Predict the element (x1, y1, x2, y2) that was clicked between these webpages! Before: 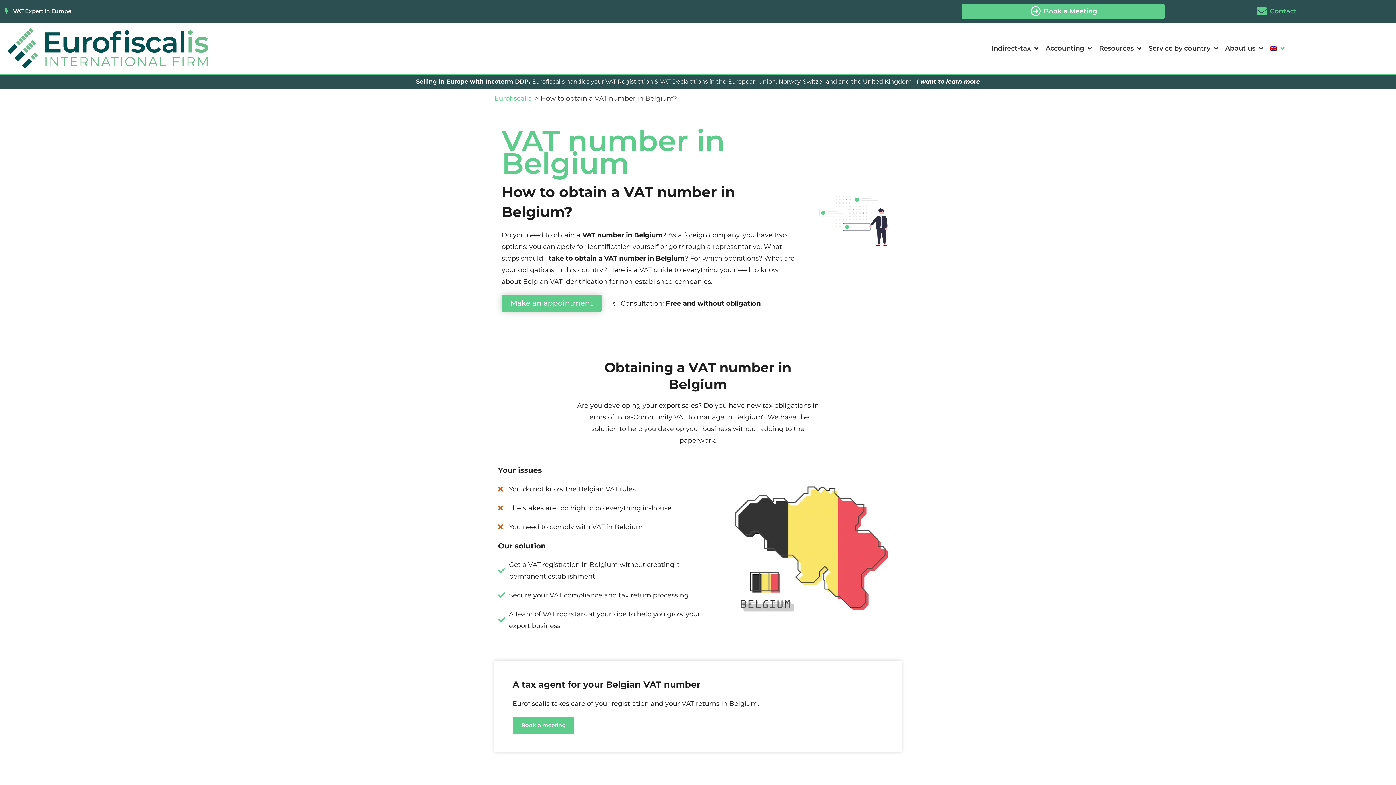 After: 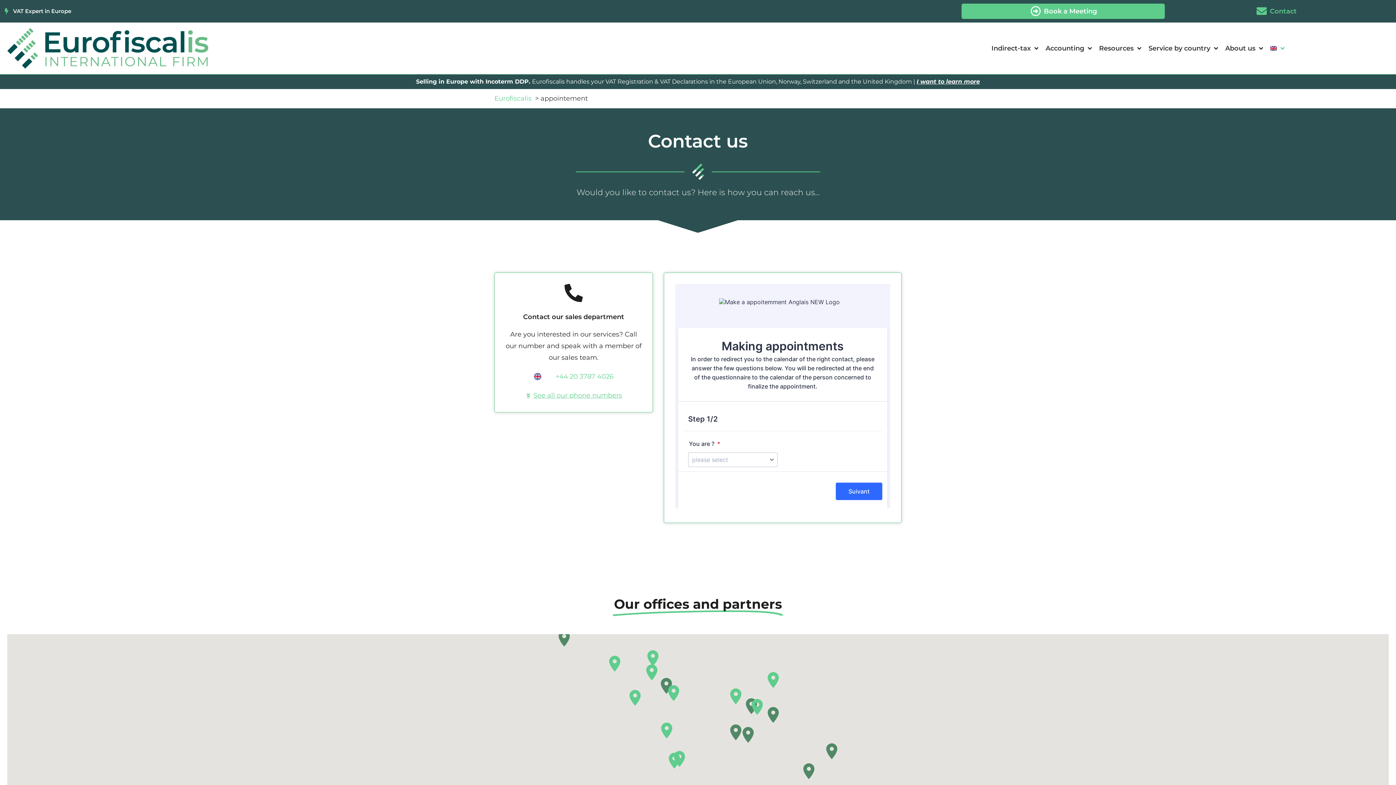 Action: label: Book a Meeting bbox: (963, 5, 1163, 17)